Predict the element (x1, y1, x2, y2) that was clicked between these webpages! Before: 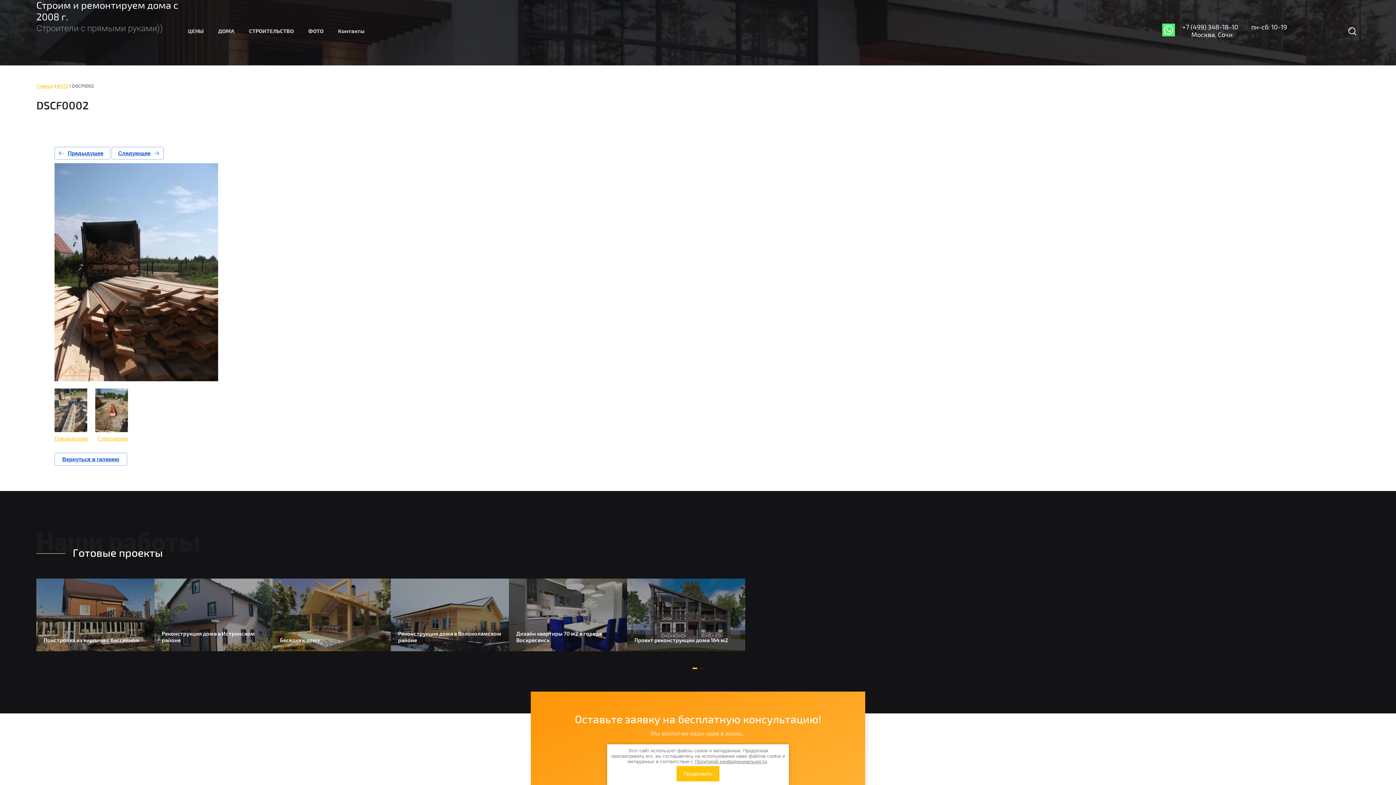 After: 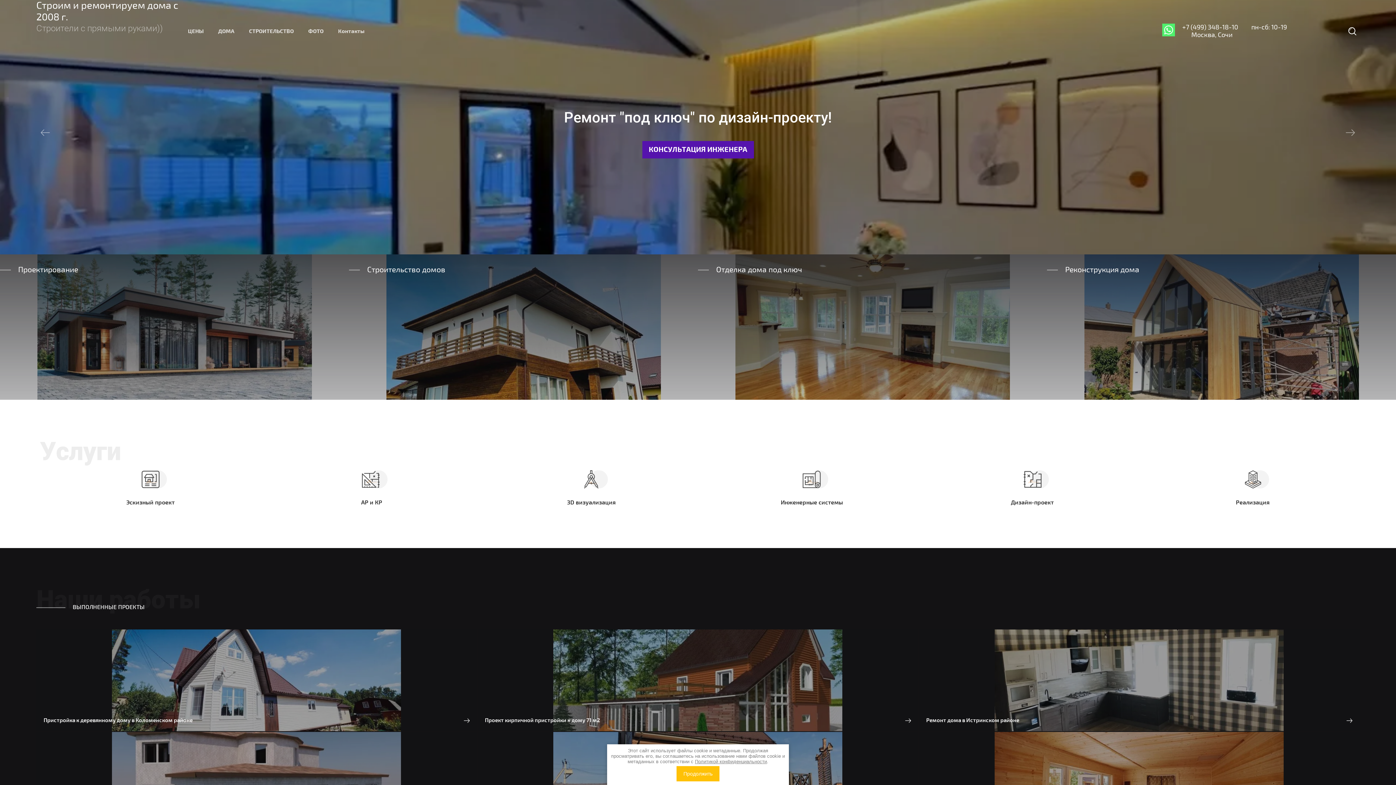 Action: bbox: (36, 0, 178, 23) label: Строим и ремонтируем дома с 2008 г.